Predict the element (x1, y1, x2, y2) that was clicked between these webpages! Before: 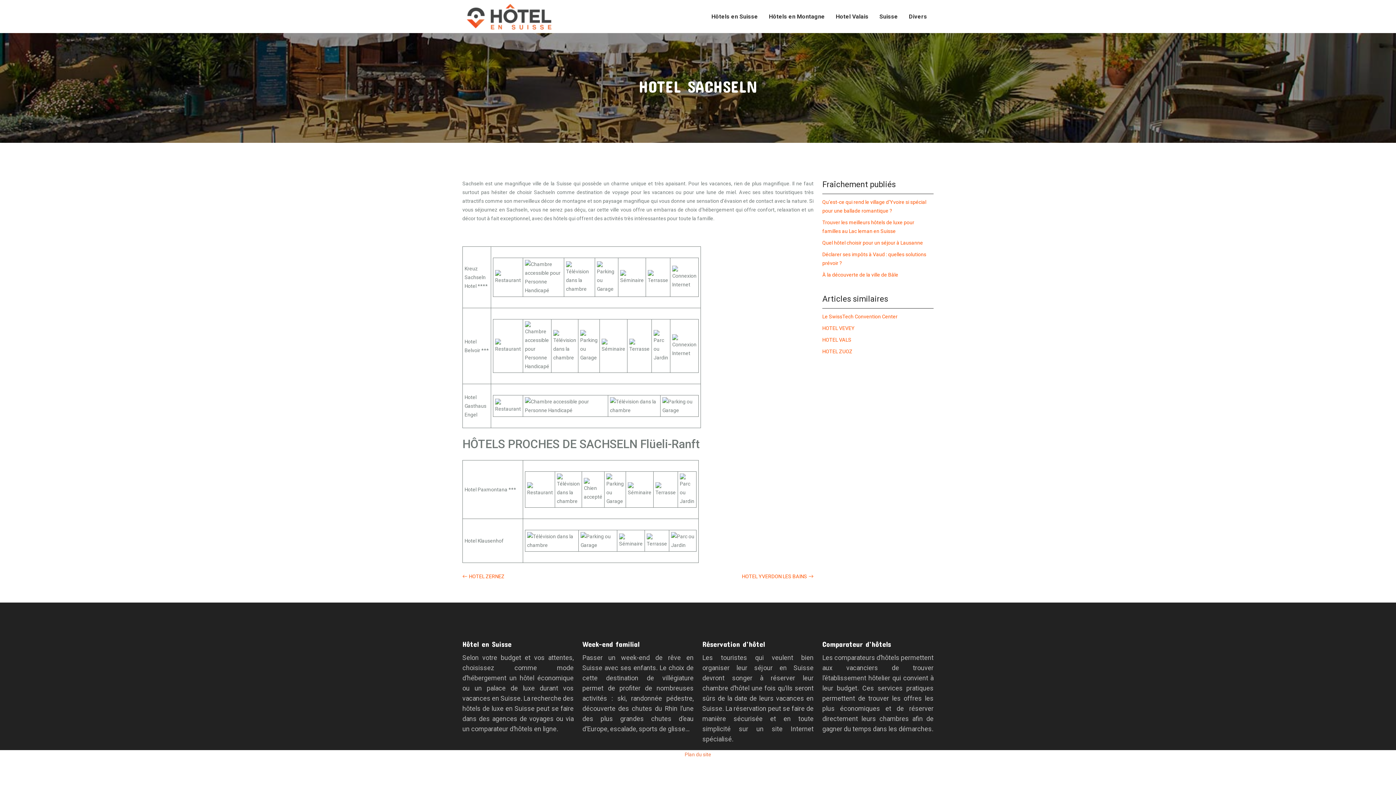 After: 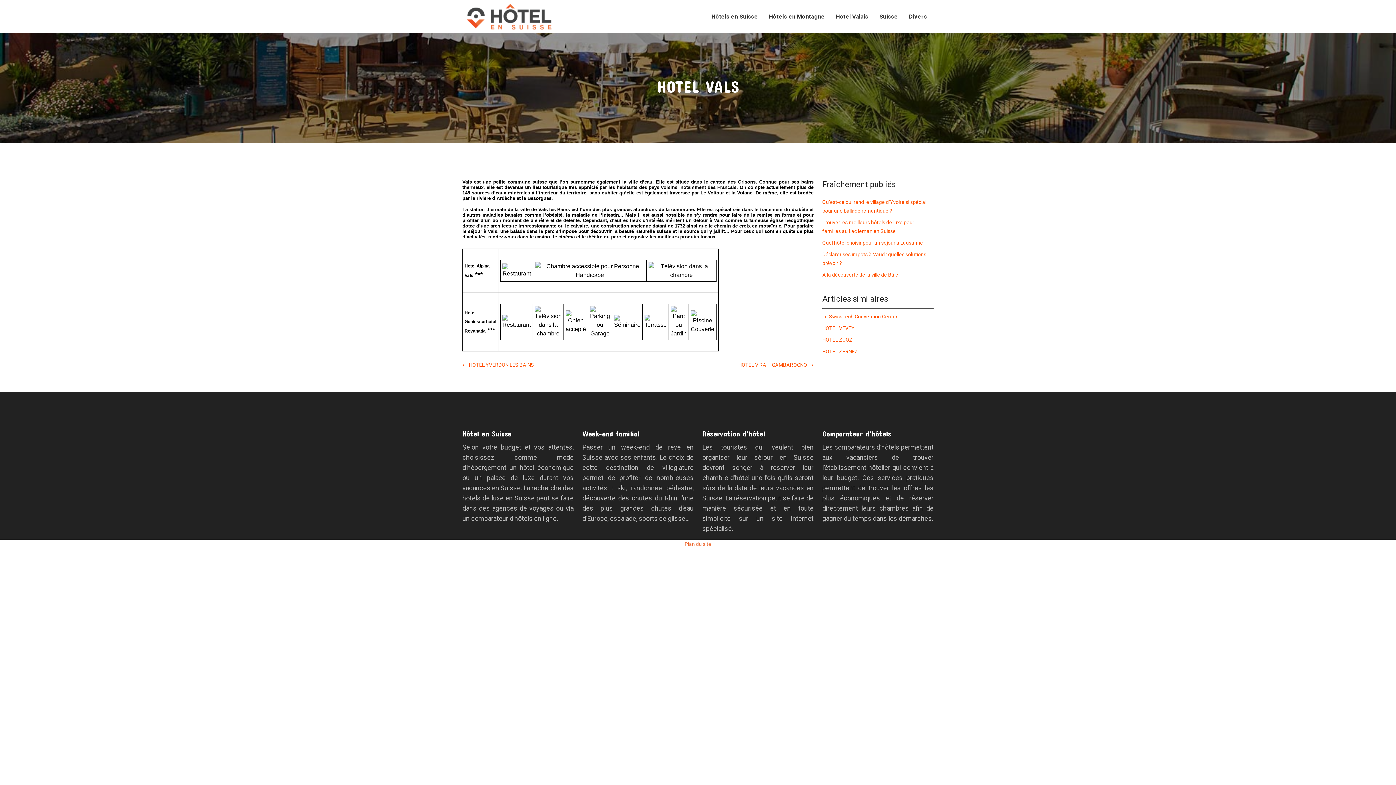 Action: label: HOTEL VALS bbox: (822, 337, 851, 342)